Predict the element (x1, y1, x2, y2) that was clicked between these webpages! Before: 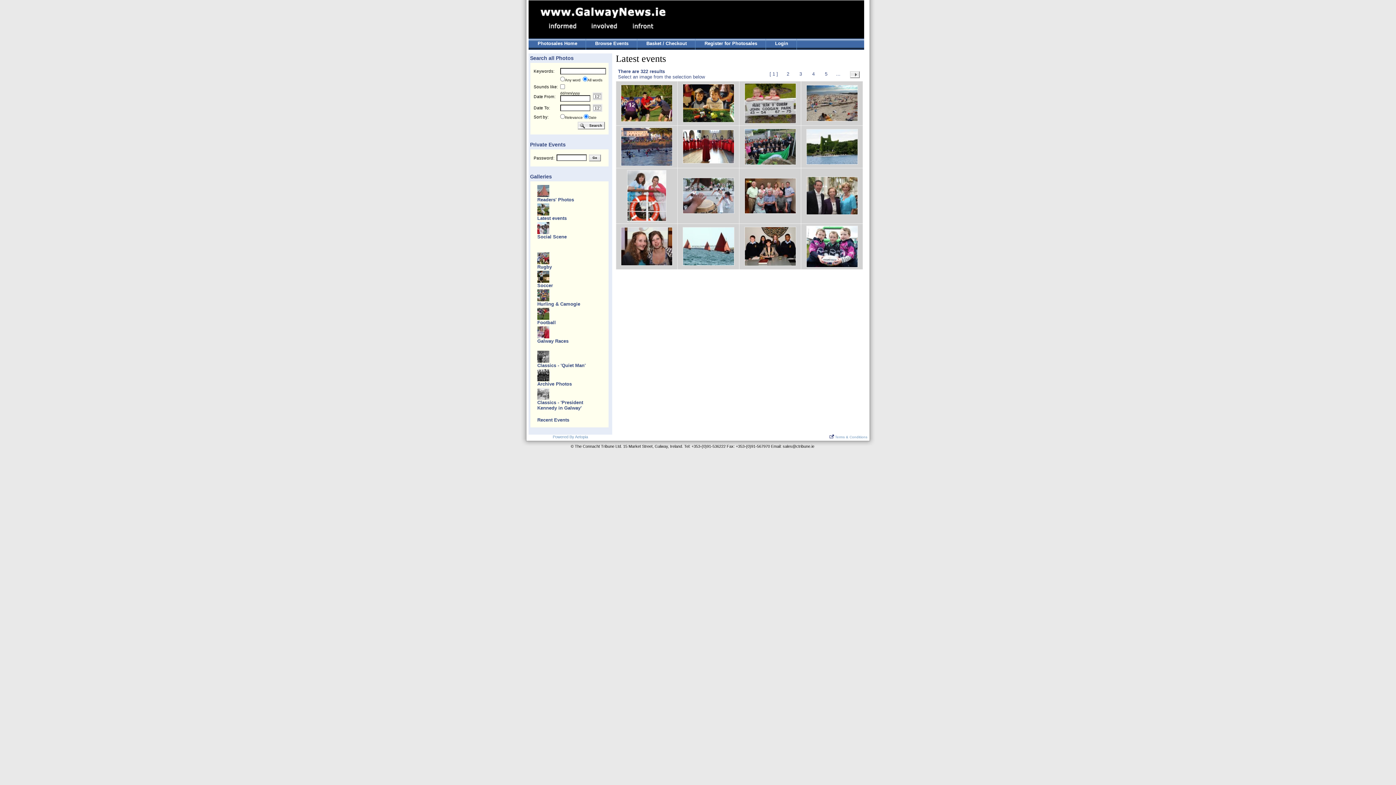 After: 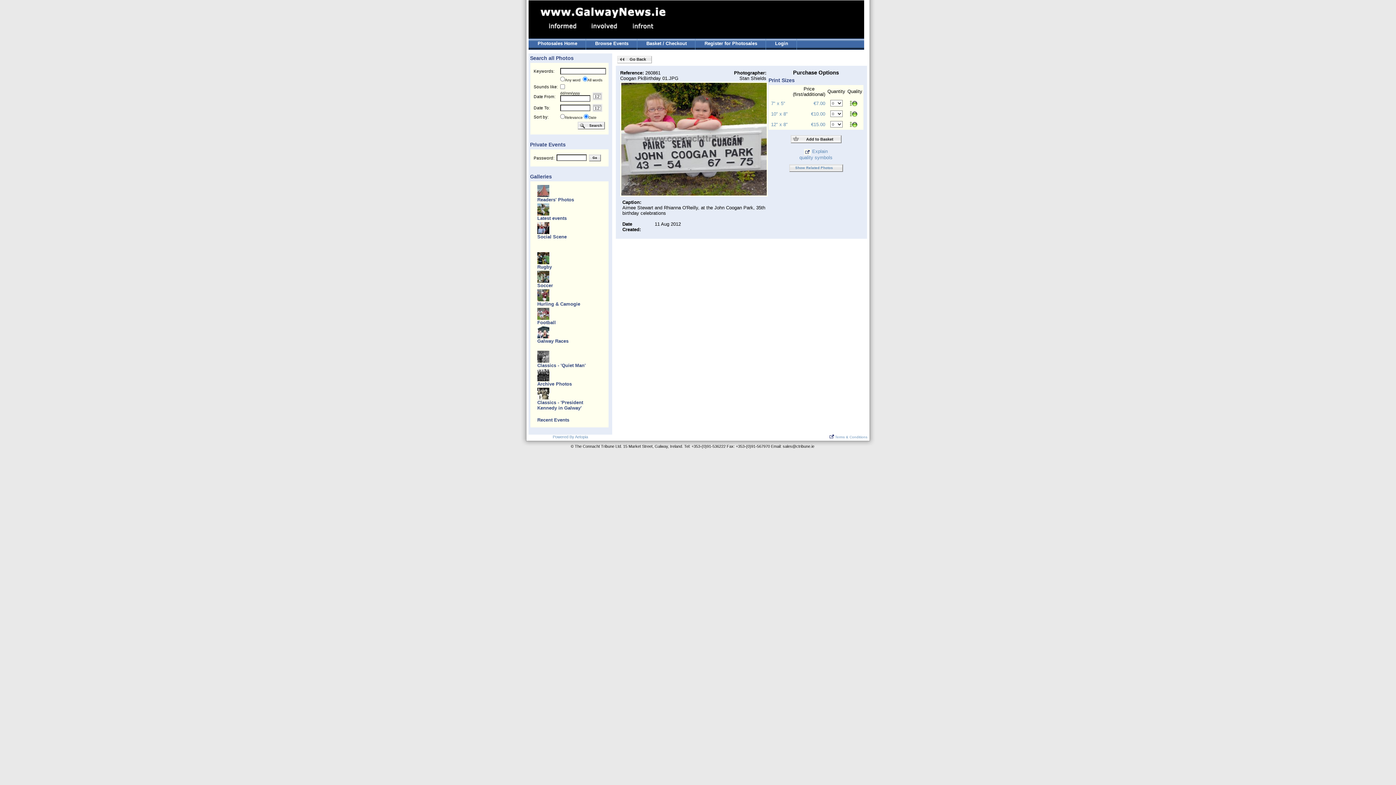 Action: bbox: (744, 119, 796, 124)